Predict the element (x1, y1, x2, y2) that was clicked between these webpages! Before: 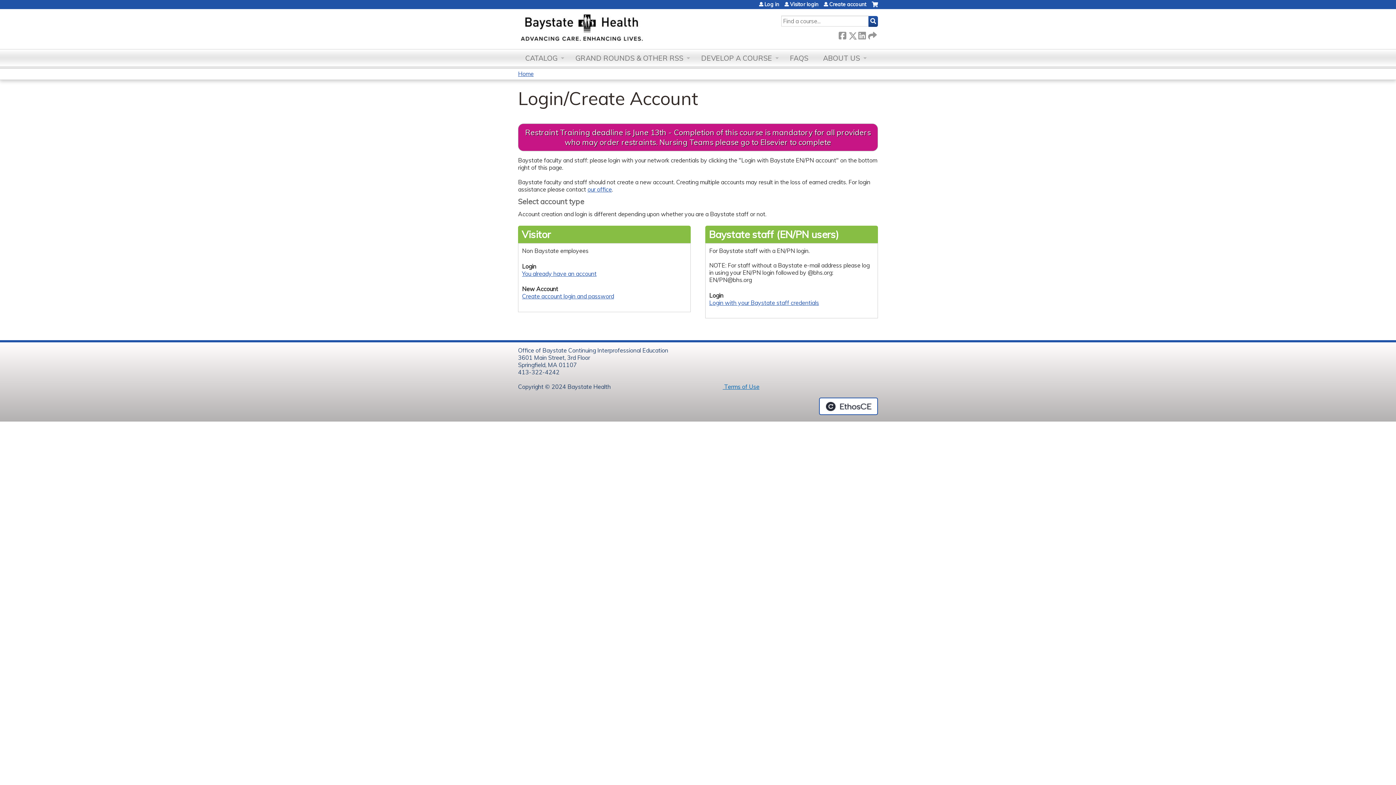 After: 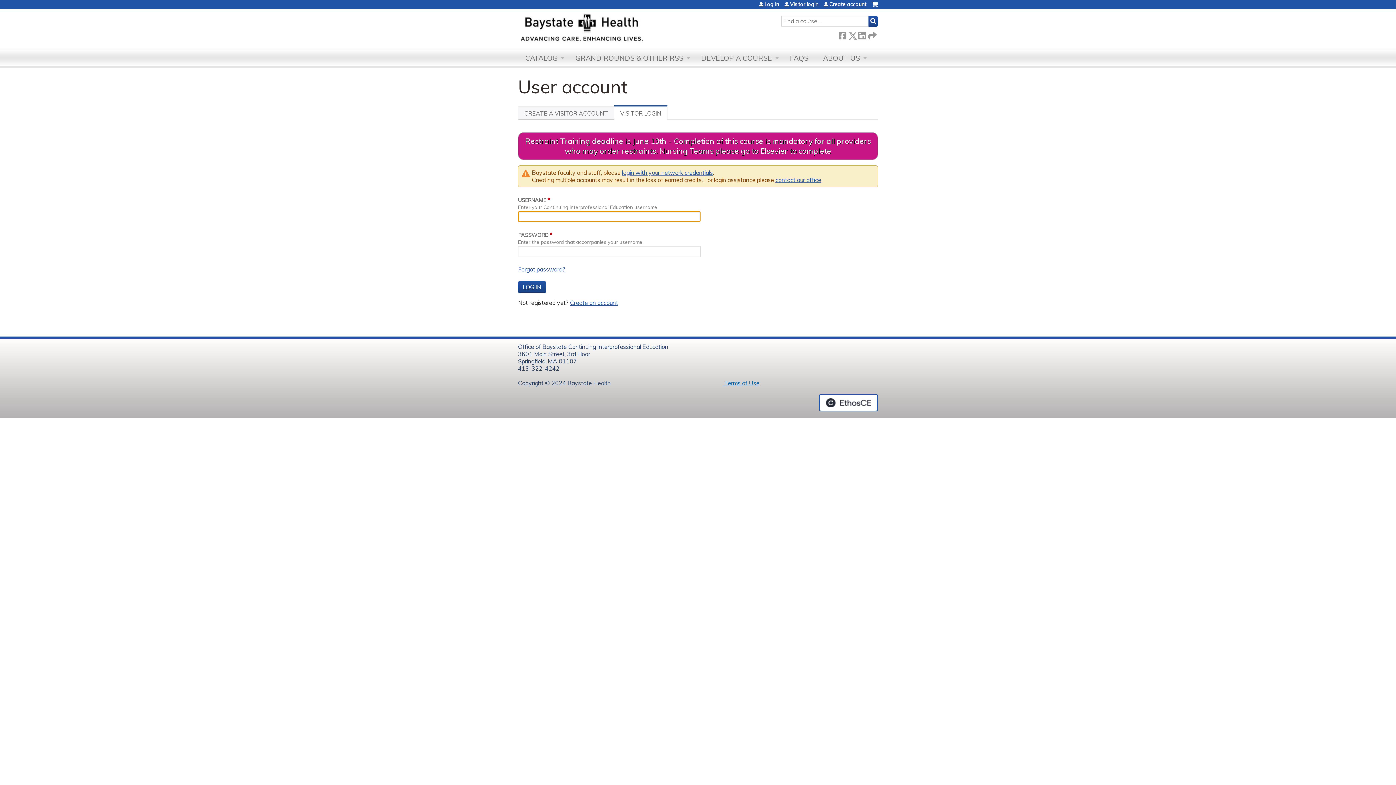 Action: bbox: (784, 1, 818, 6) label: Visitor login